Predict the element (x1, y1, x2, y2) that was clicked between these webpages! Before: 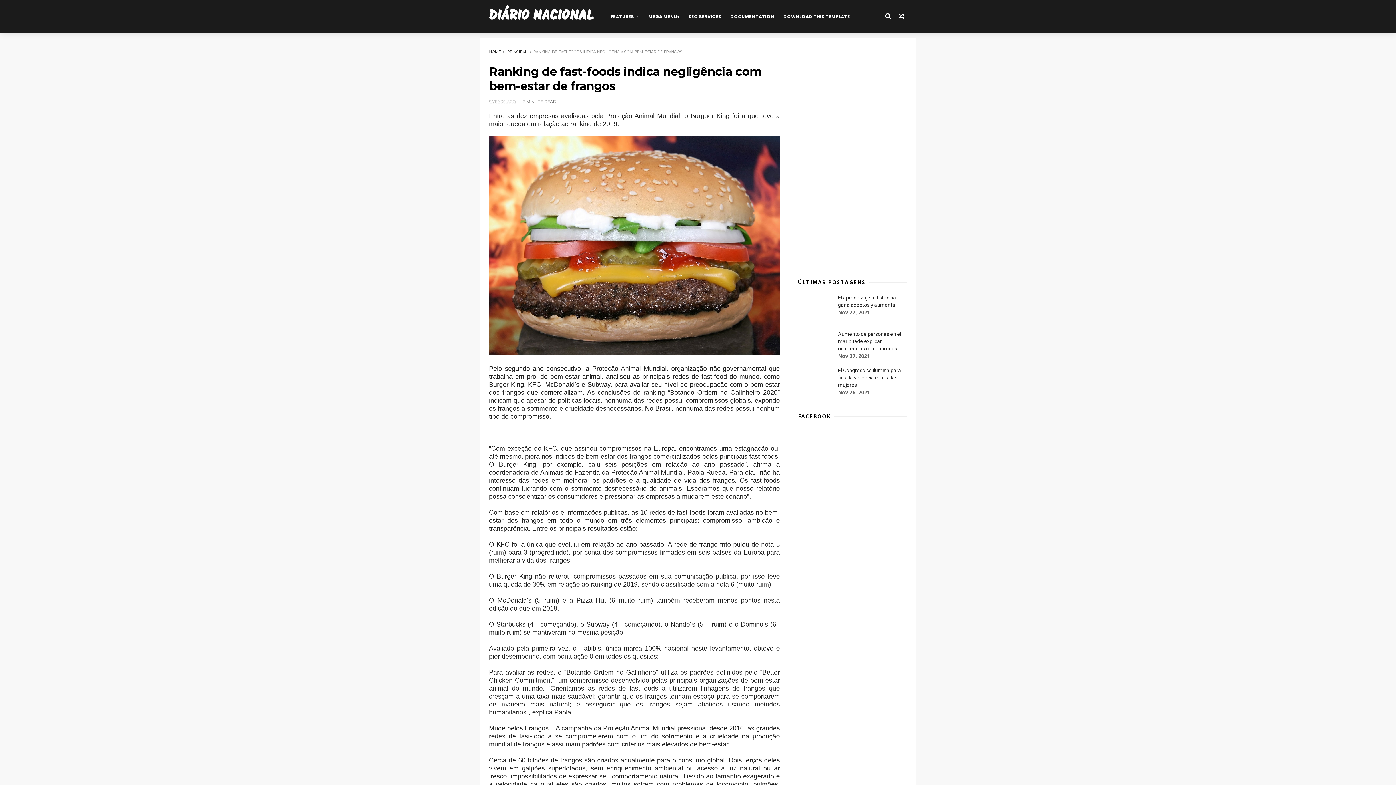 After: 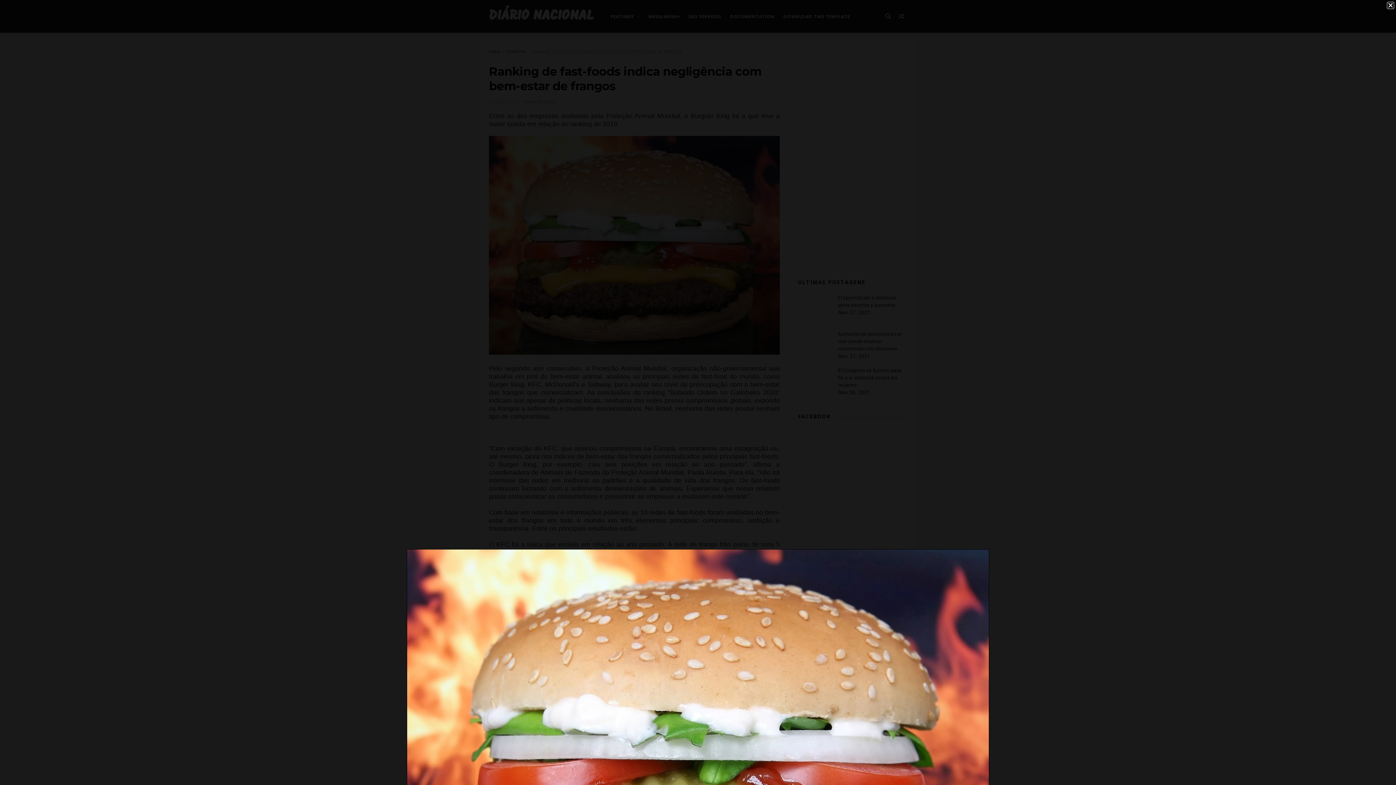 Action: bbox: (489, 349, 780, 356)